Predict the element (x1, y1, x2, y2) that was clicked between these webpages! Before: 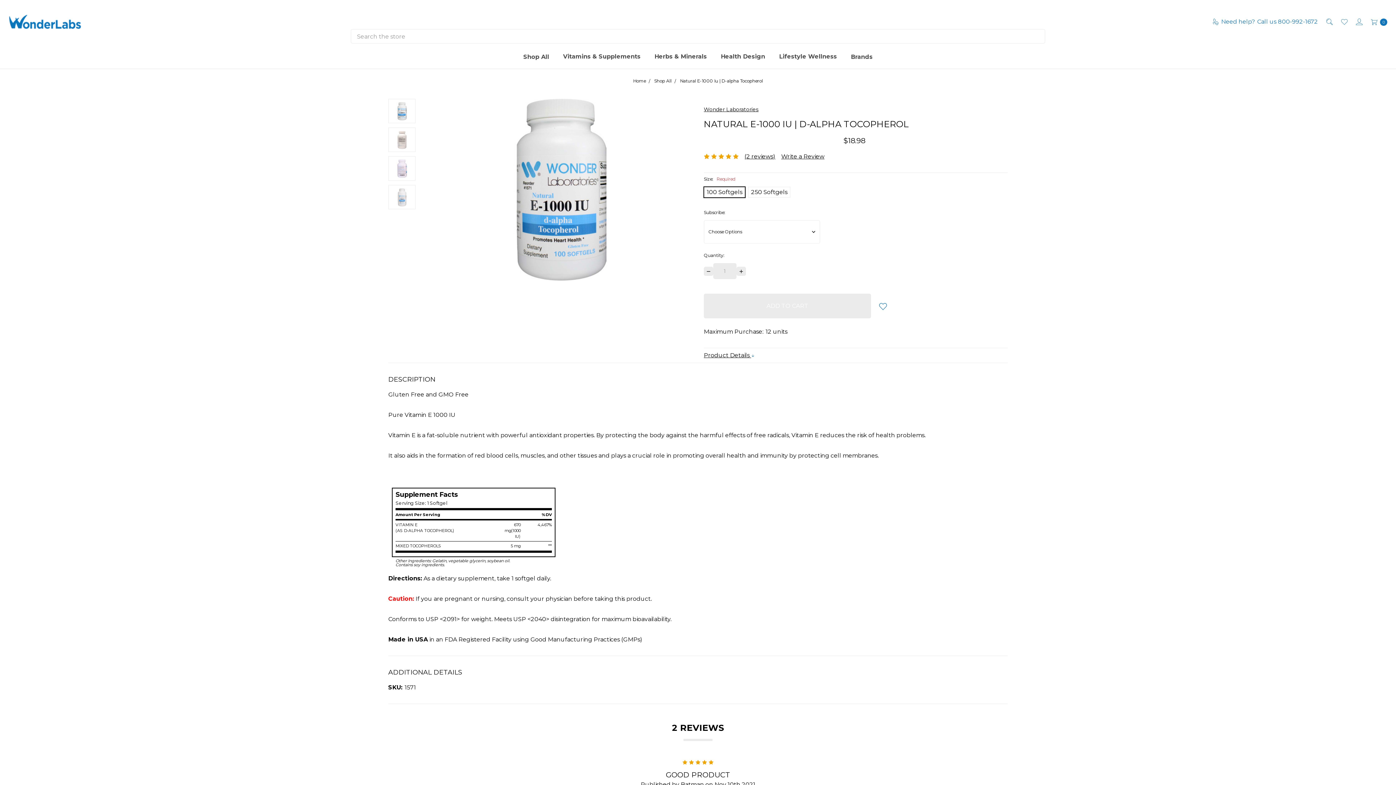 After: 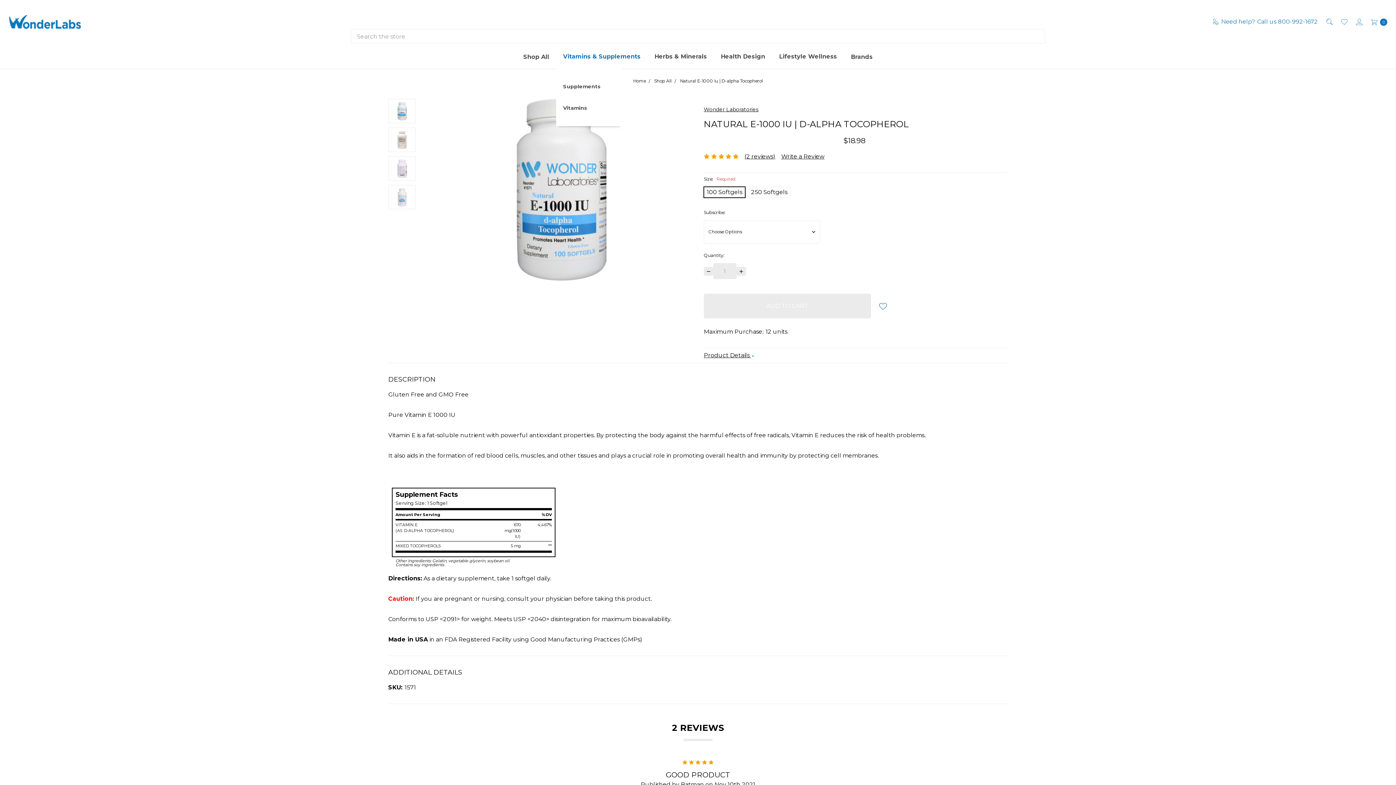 Action: bbox: (598, 68, 605, 68) label: submenu toggle